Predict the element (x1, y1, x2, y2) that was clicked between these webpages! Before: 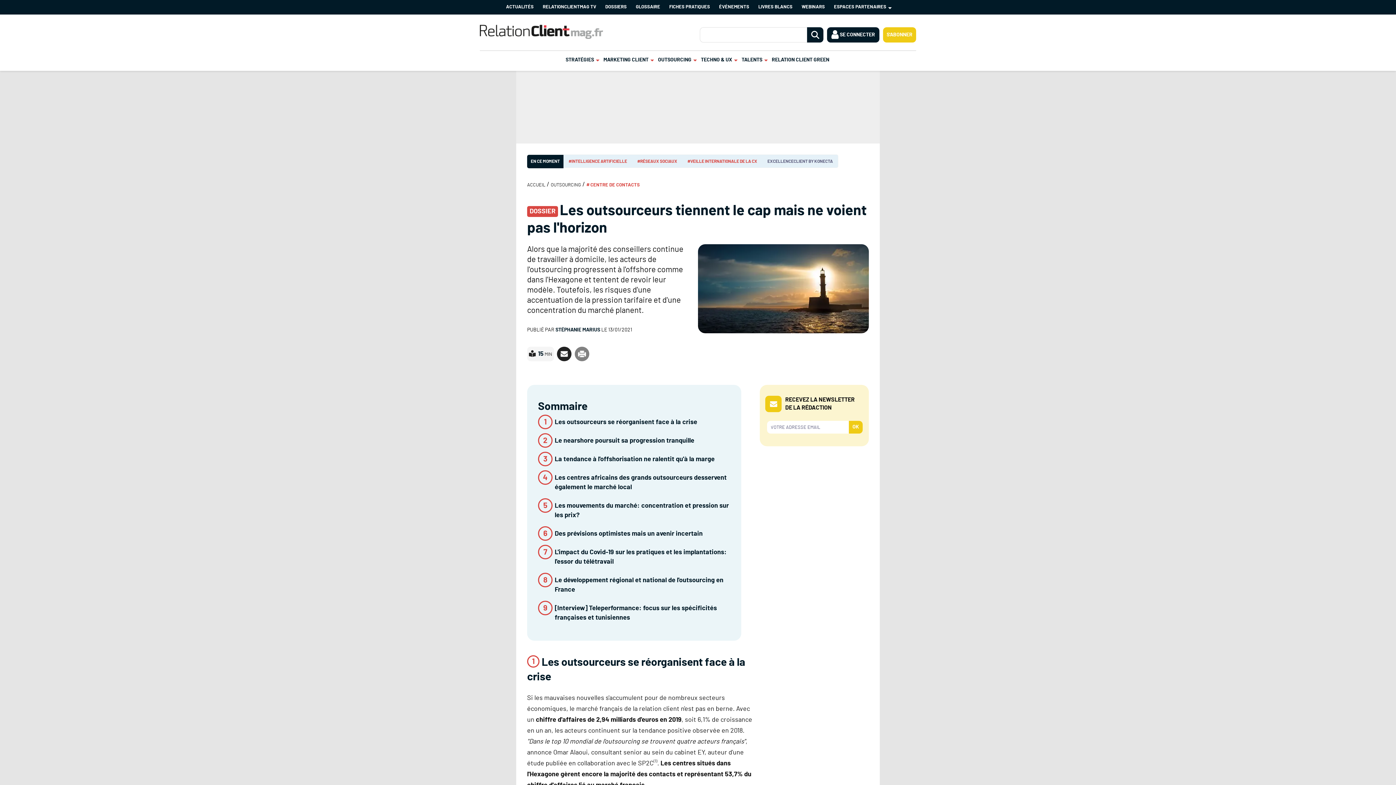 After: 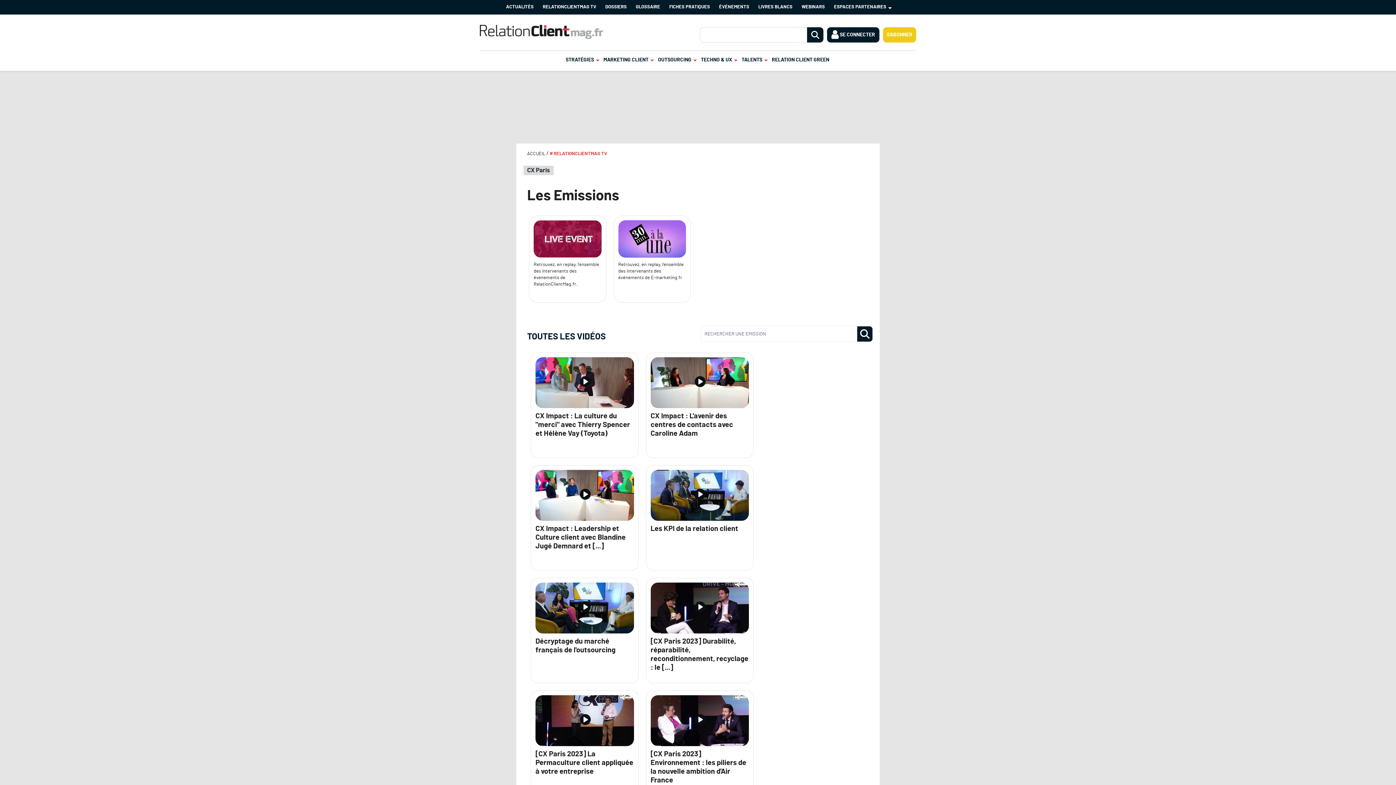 Action: label: RELATIONCLIENTMAG TV bbox: (539, 0, 601, 14)